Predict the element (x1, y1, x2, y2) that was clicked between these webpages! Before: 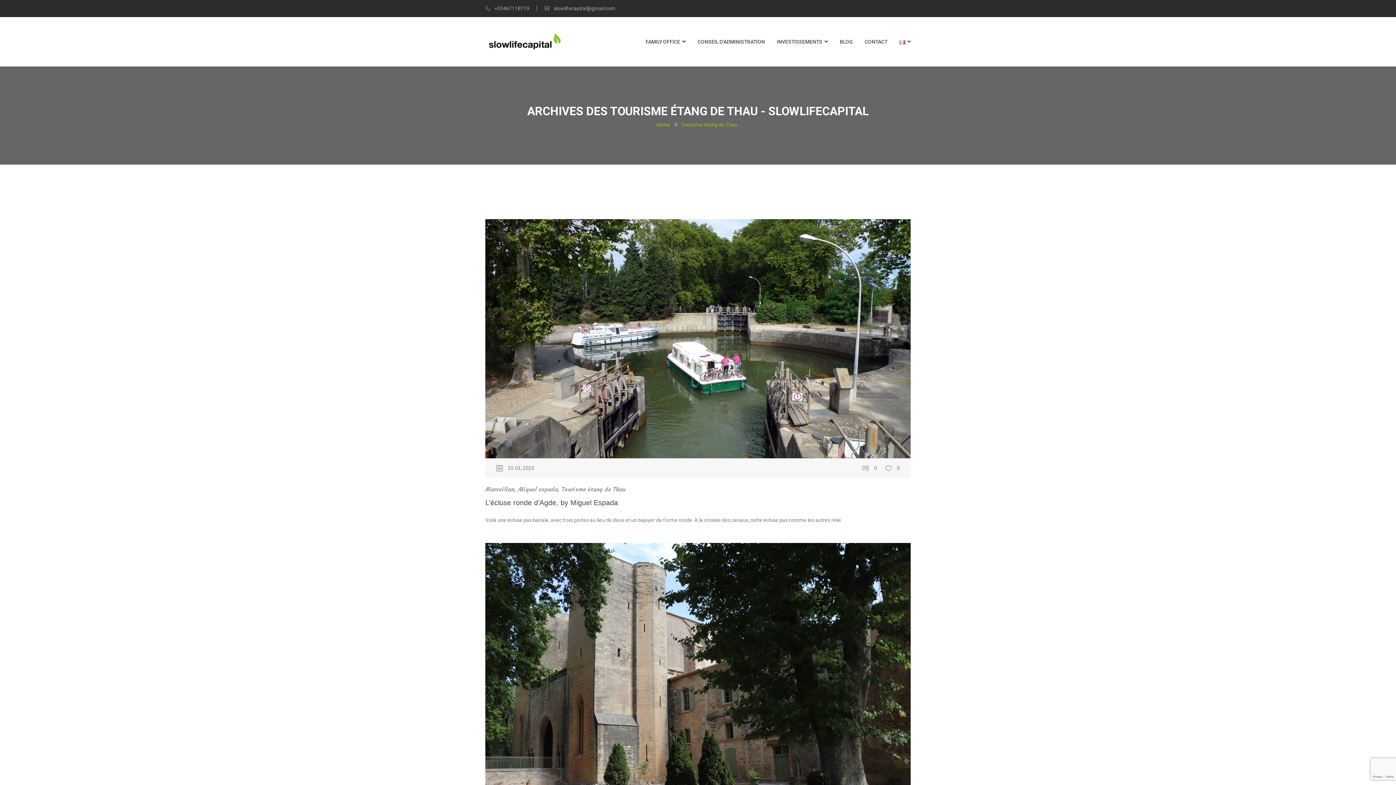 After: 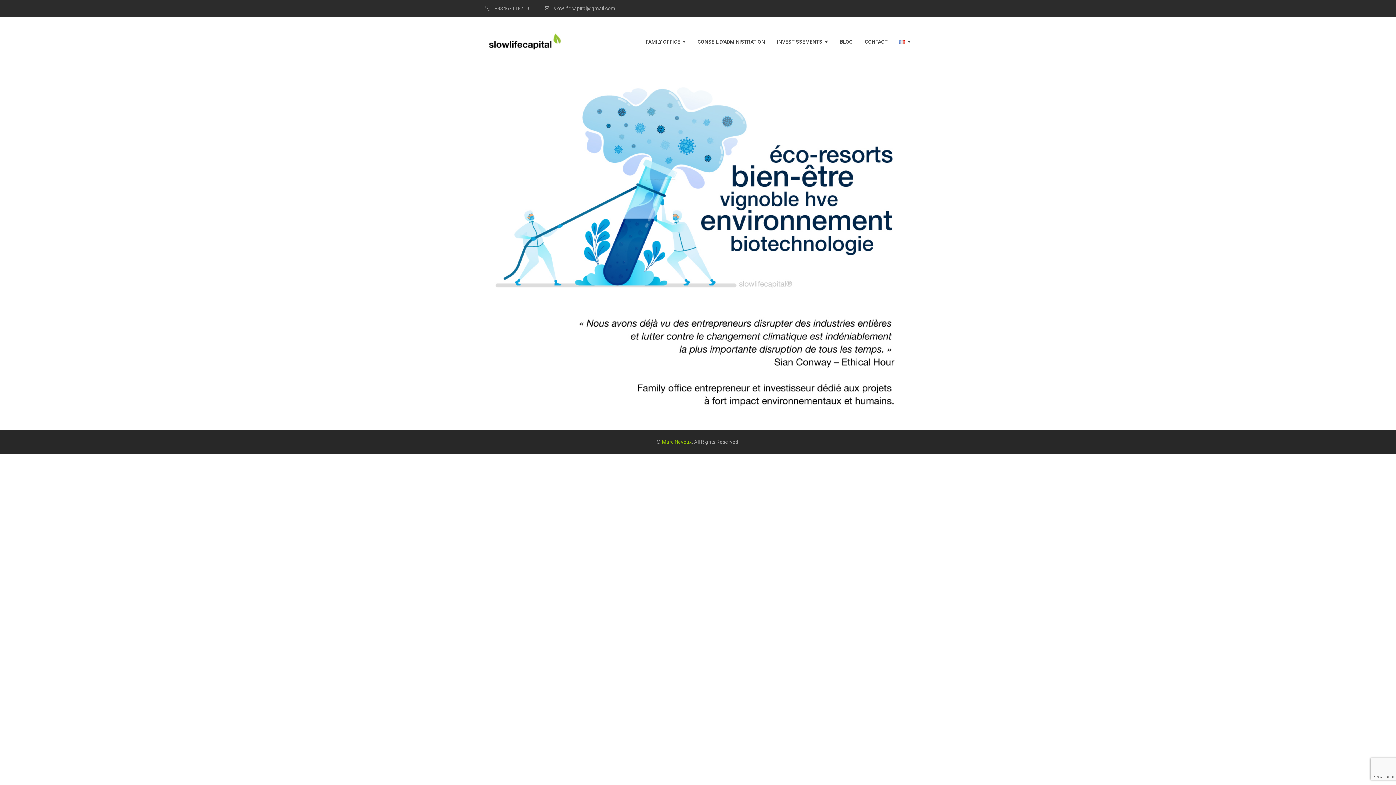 Action: bbox: (485, 38, 565, 43)